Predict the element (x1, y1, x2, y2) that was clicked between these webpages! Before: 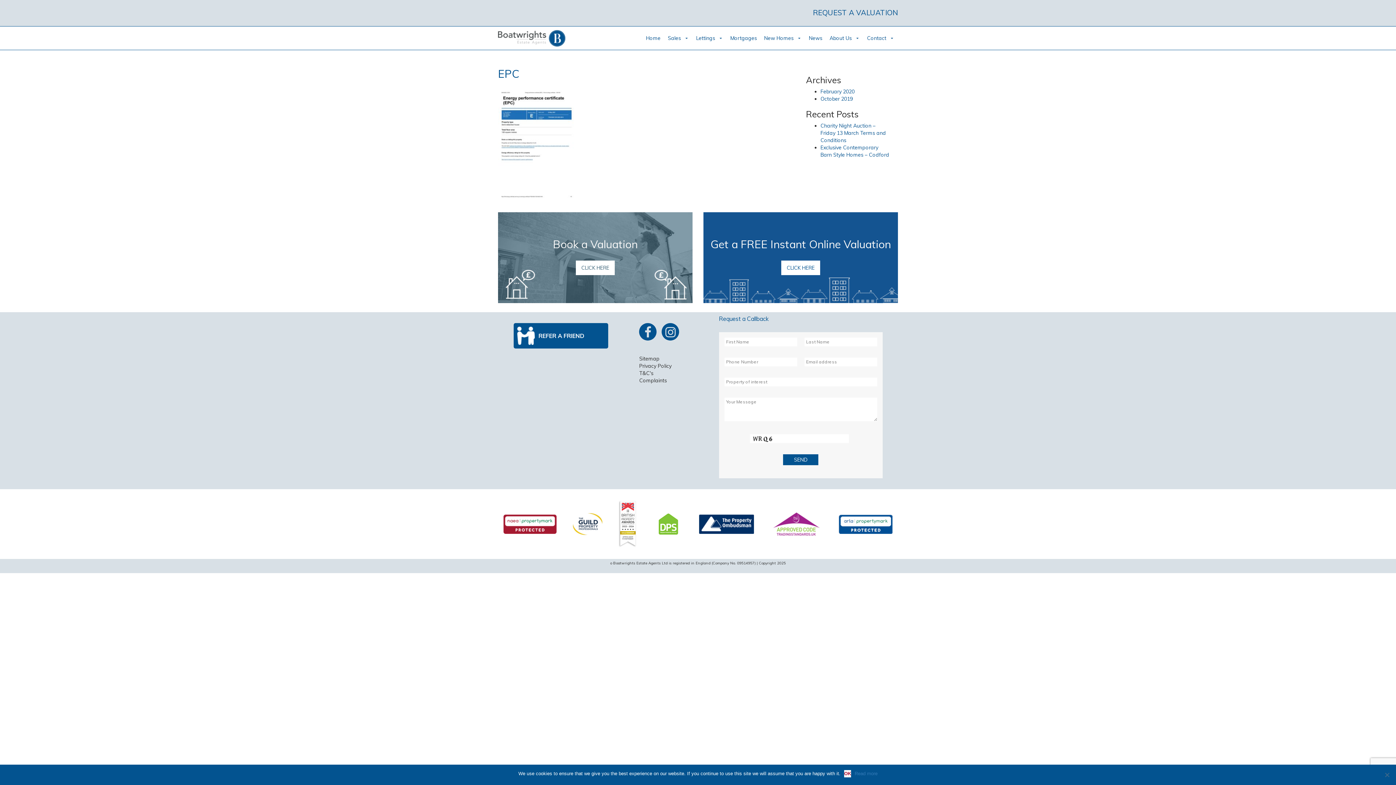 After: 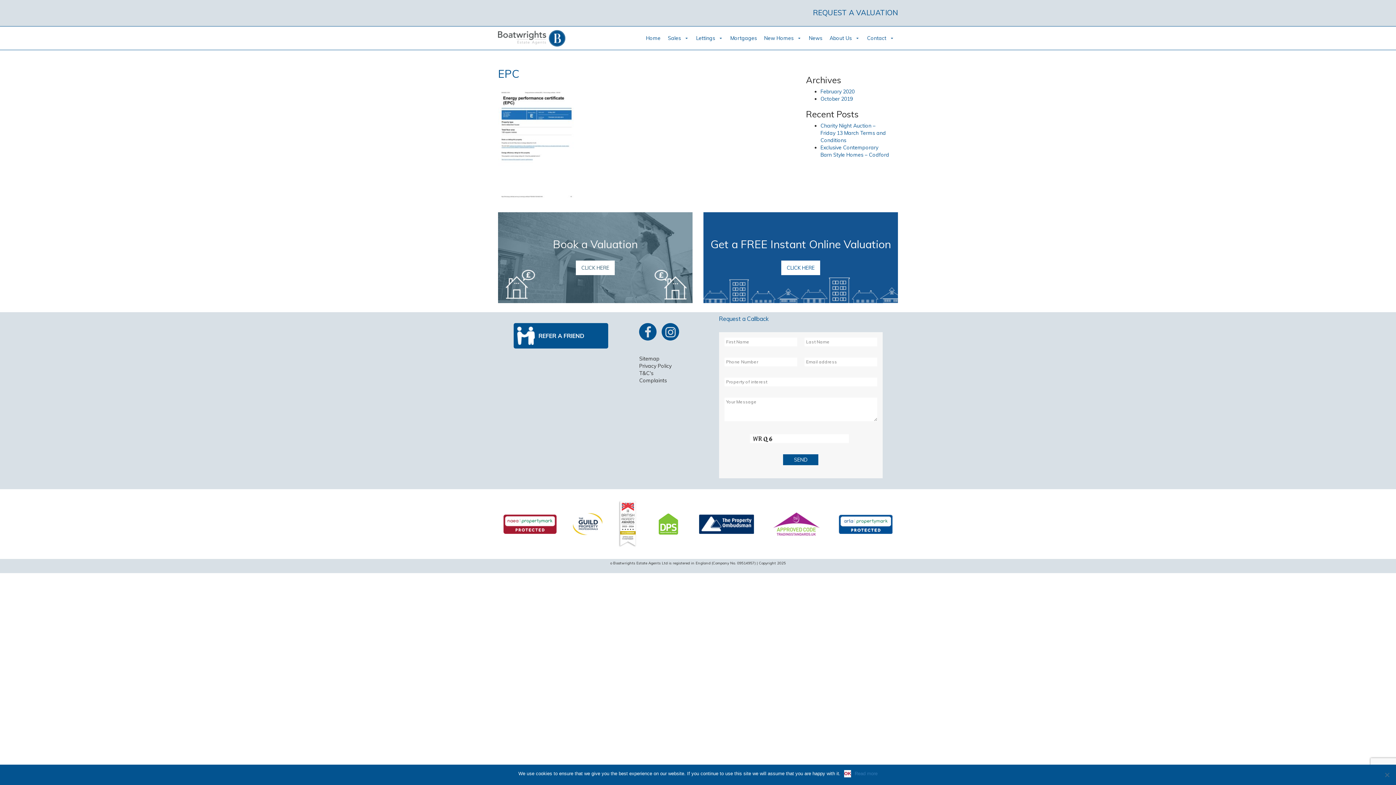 Action: bbox: (693, 509, 759, 539)